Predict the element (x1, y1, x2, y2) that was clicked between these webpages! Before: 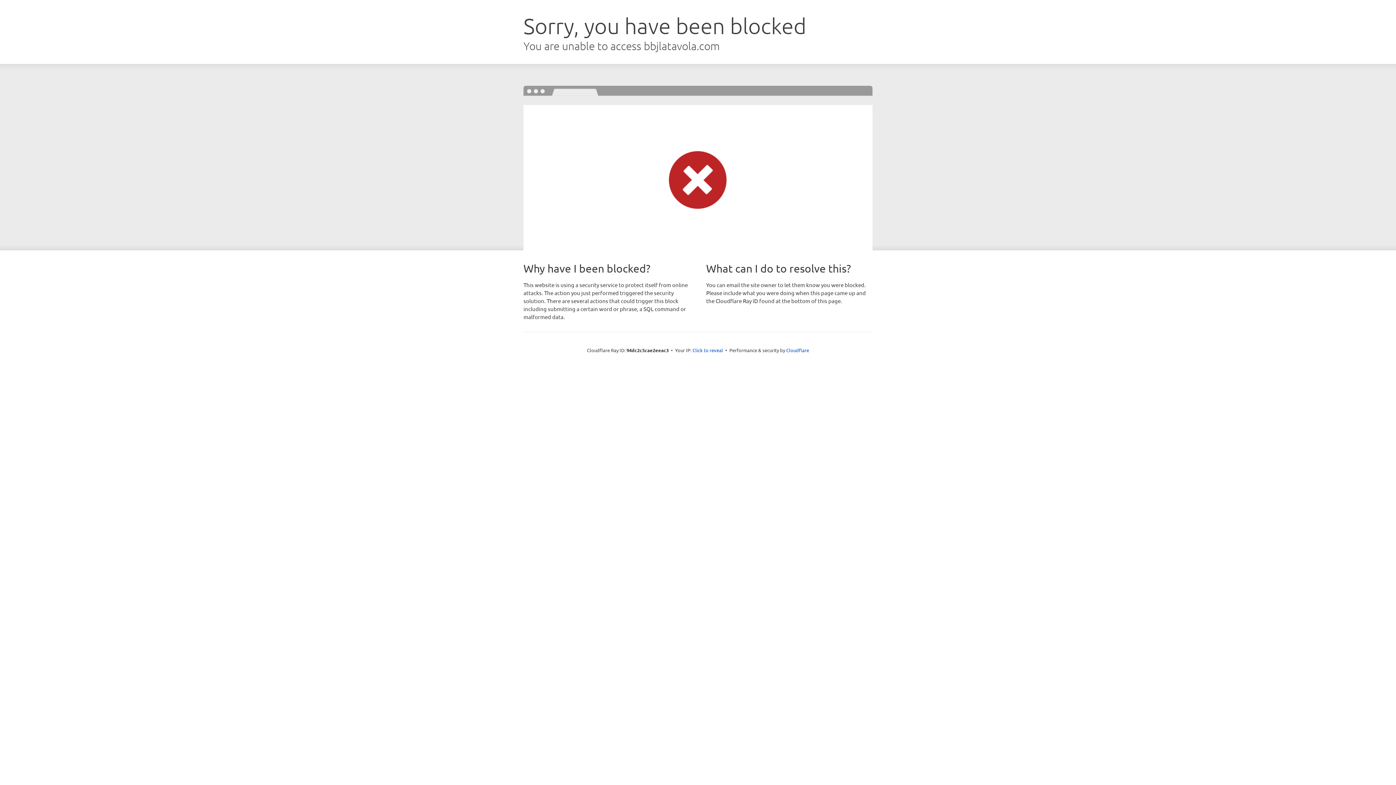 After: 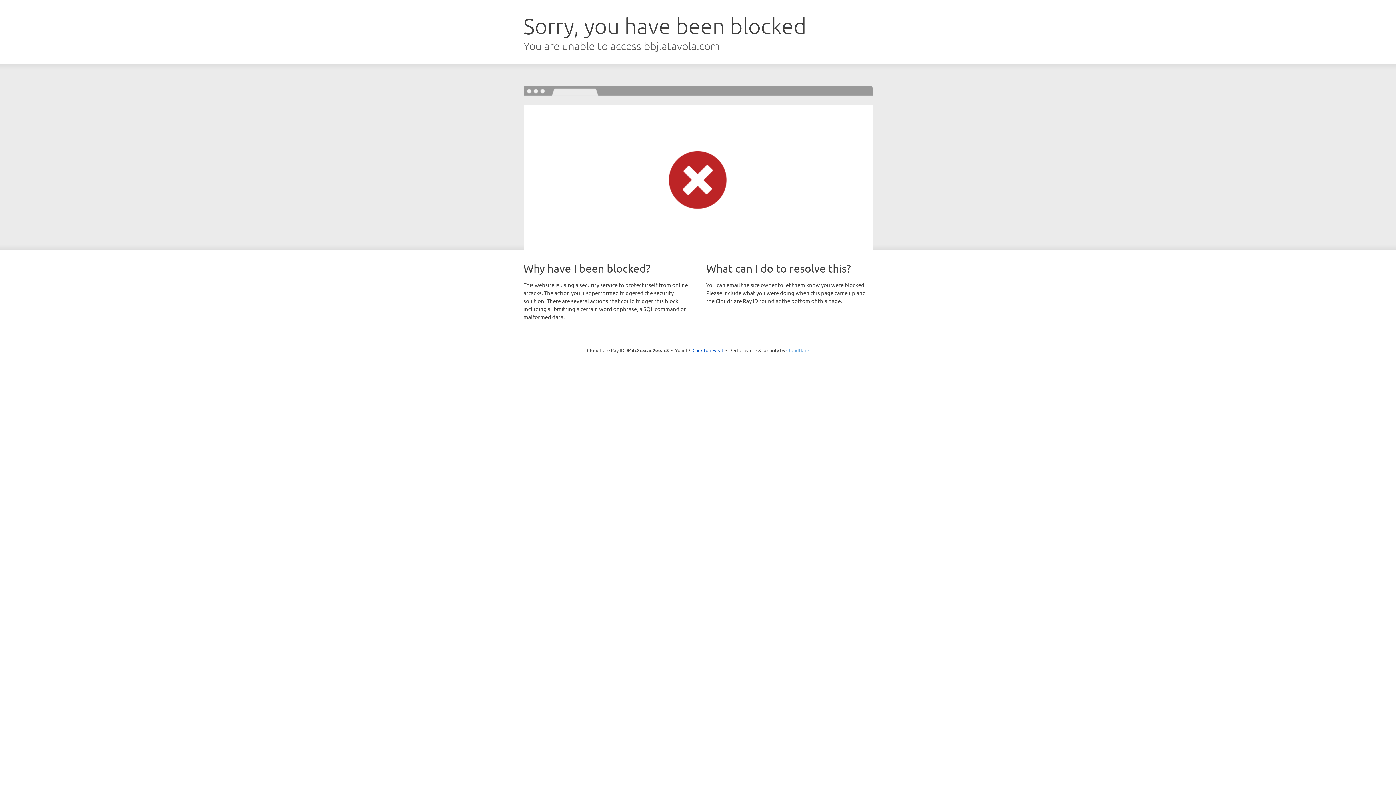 Action: bbox: (786, 347, 809, 353) label: Cloudflare